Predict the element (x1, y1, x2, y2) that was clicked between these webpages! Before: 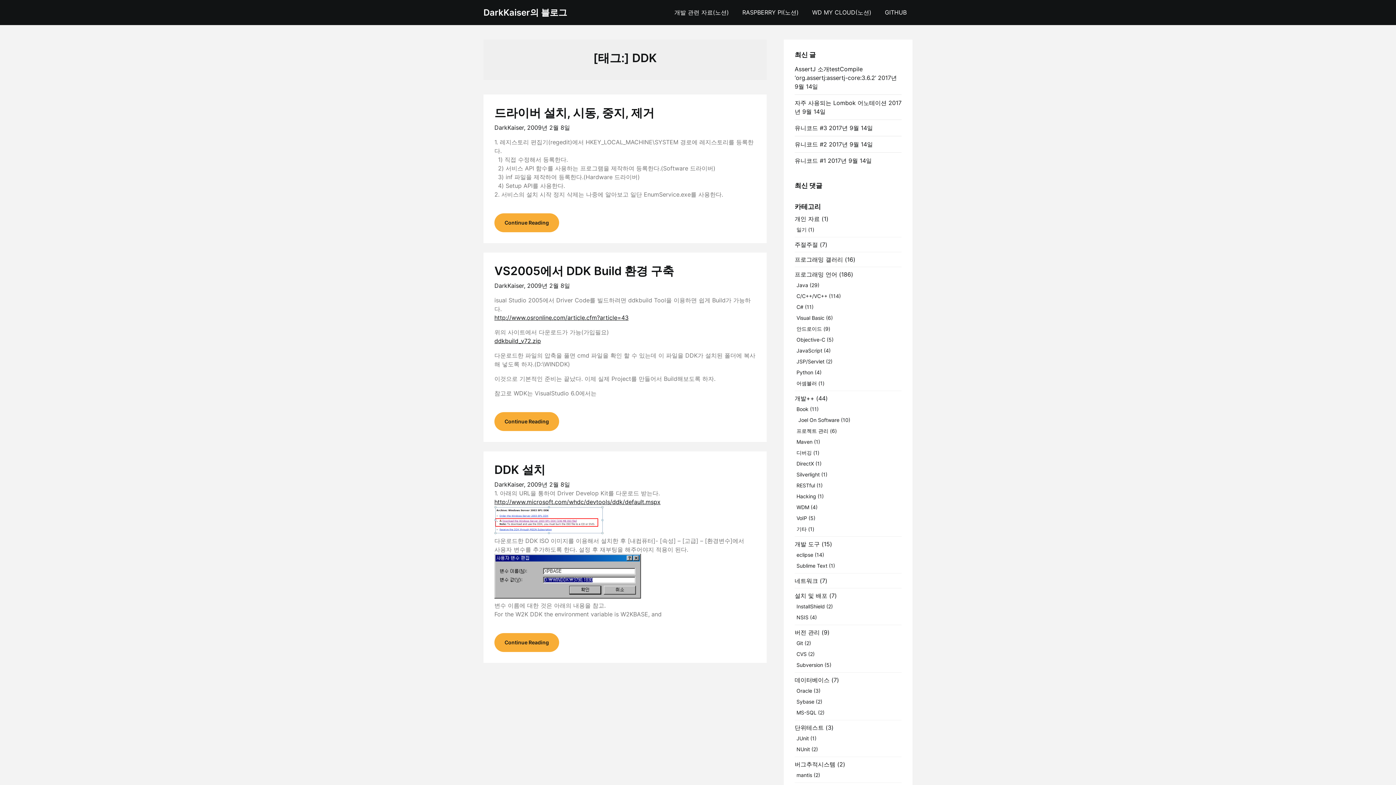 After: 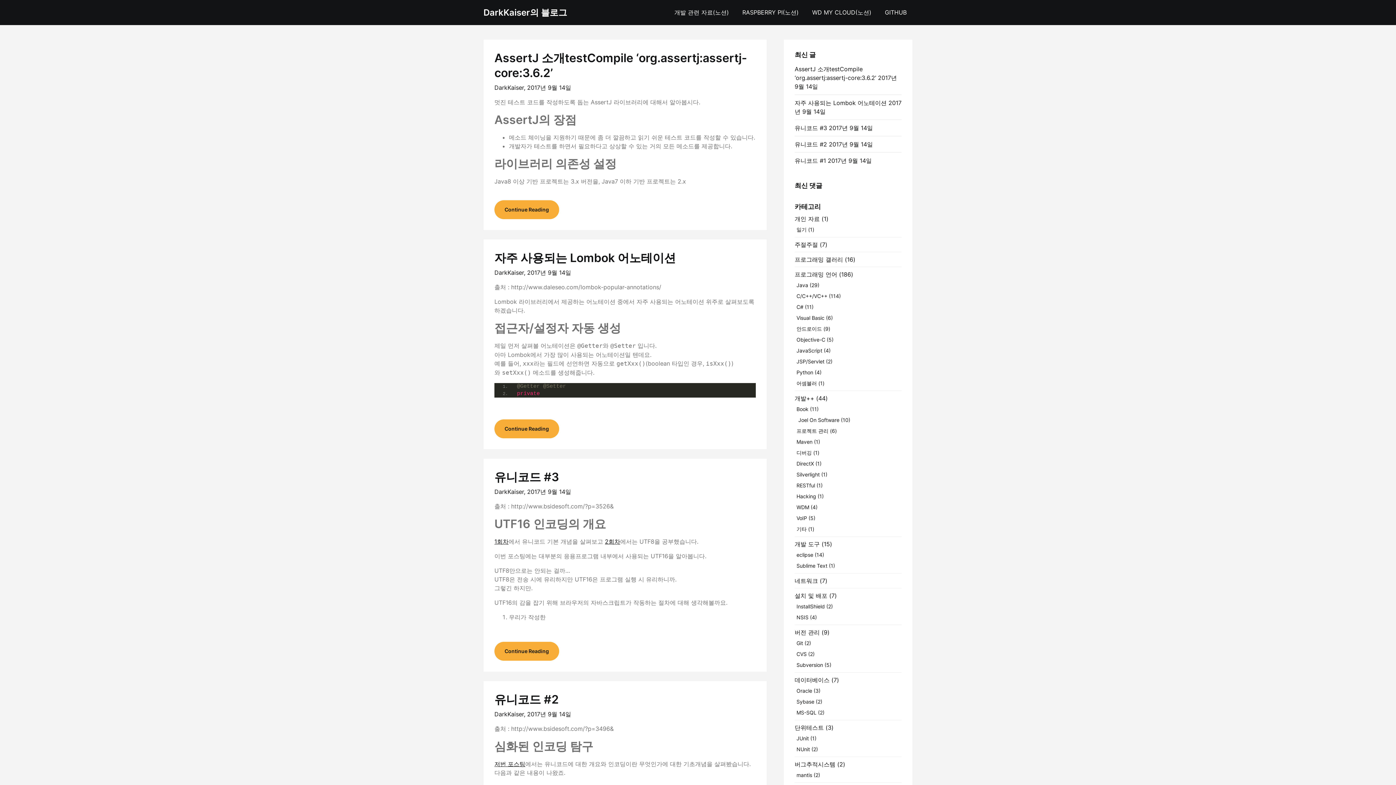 Action: bbox: (483, 6, 612, 18) label: DarkKaiser의 블로그